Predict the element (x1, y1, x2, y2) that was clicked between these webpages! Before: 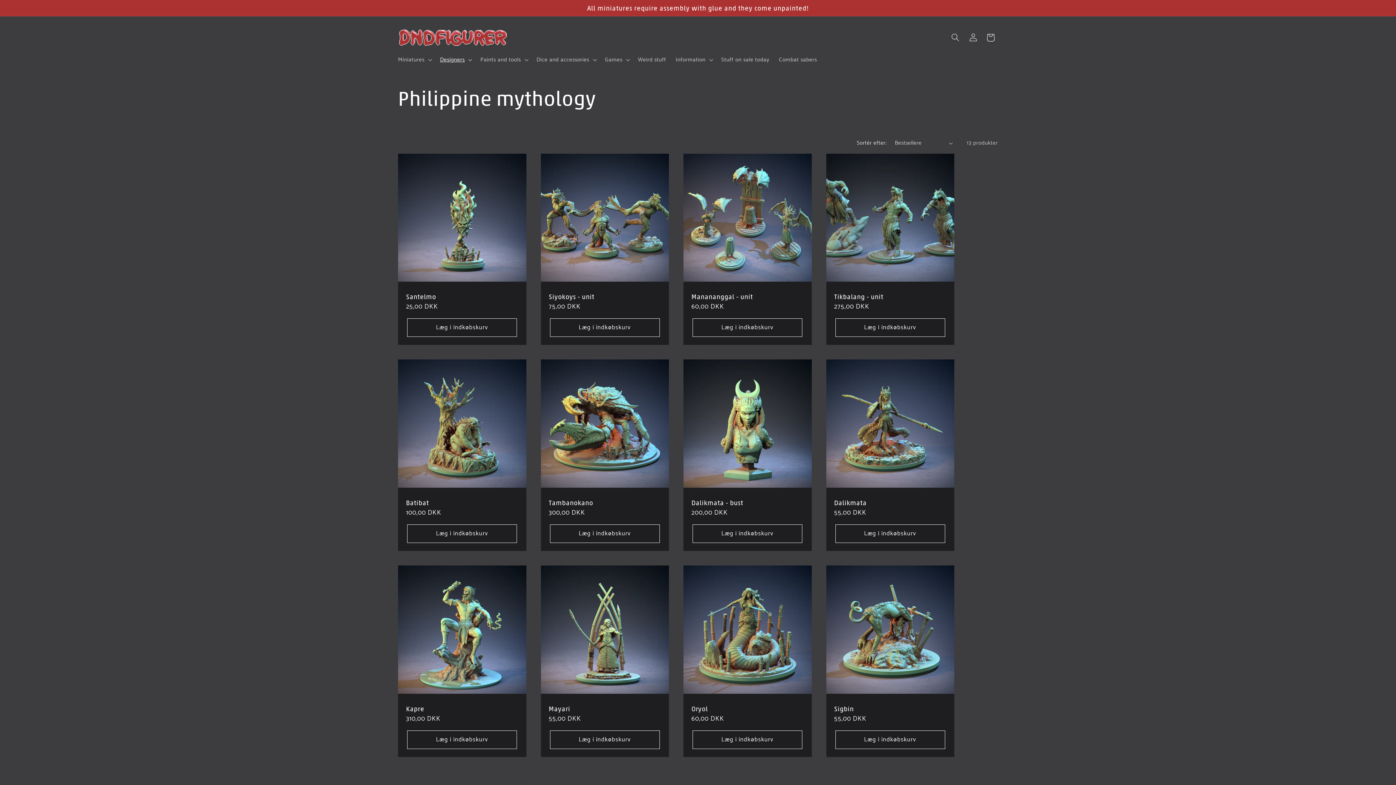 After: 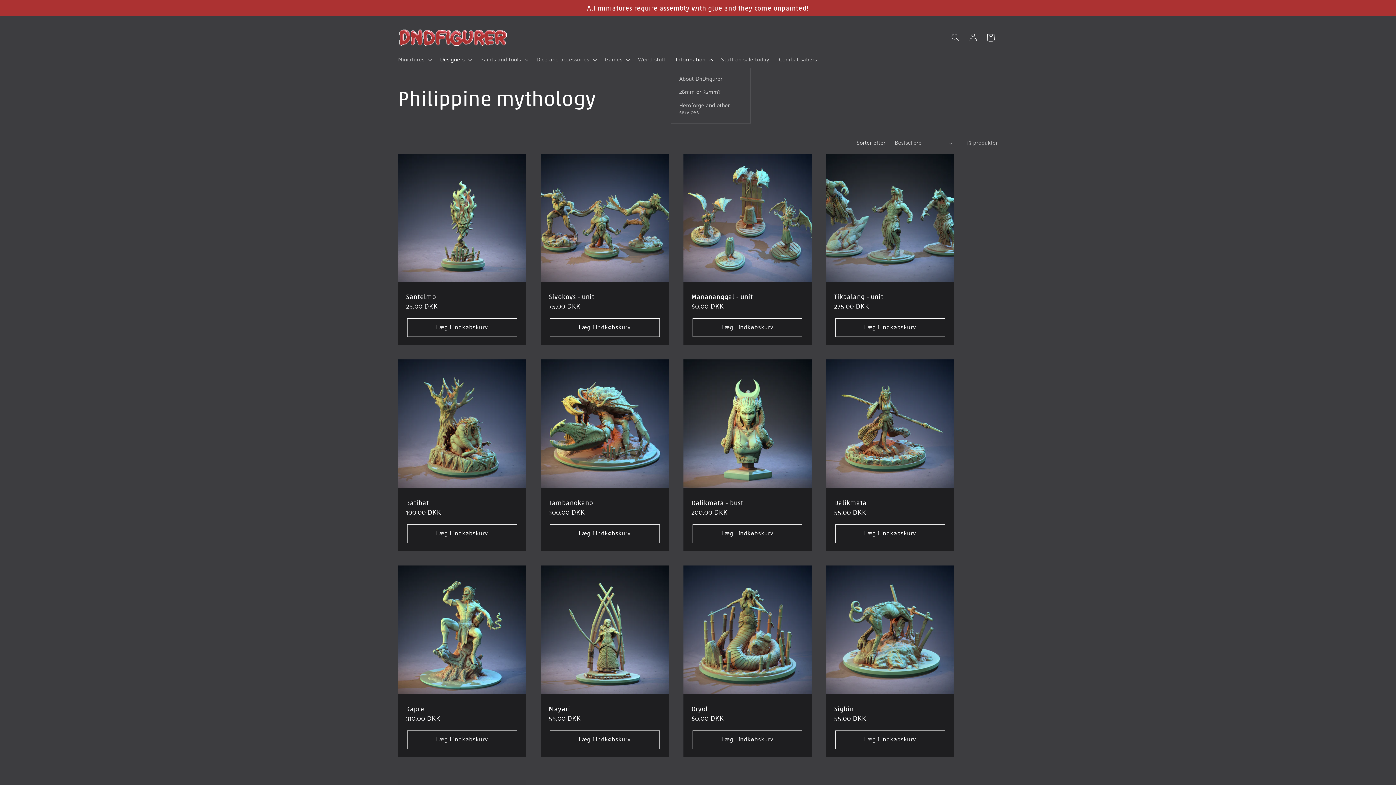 Action: bbox: (671, 51, 716, 67) label: Information